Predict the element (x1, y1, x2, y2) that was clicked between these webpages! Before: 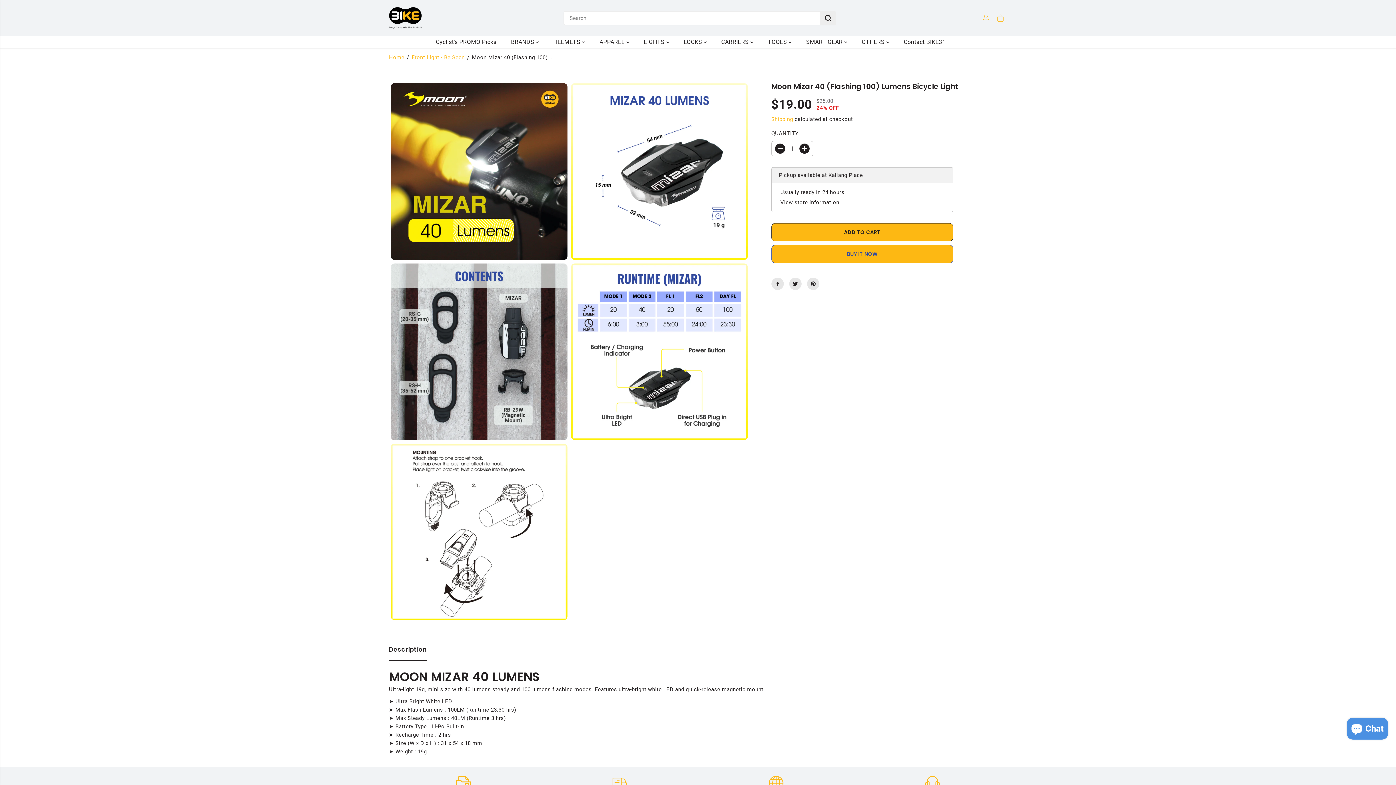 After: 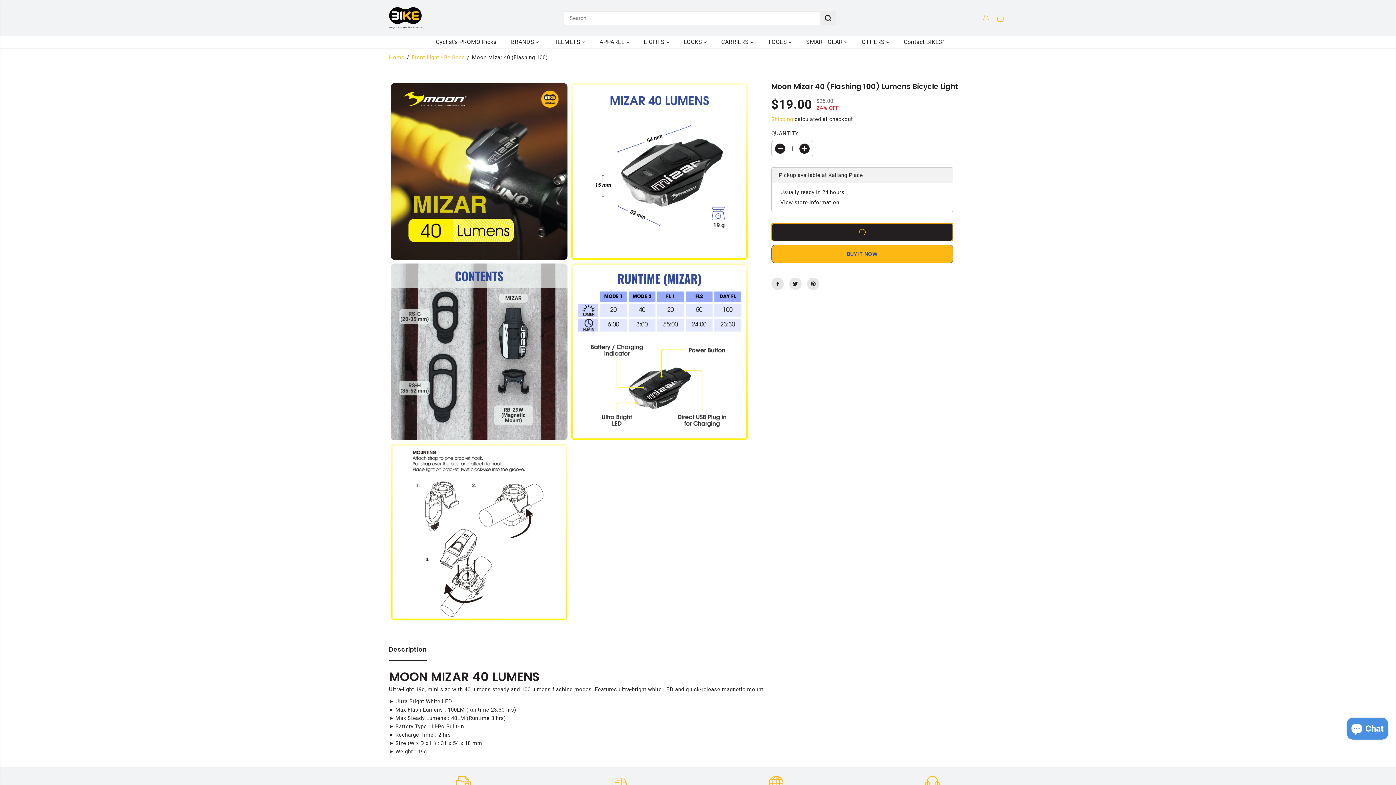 Action: label: ADD TO CART bbox: (771, 223, 953, 241)